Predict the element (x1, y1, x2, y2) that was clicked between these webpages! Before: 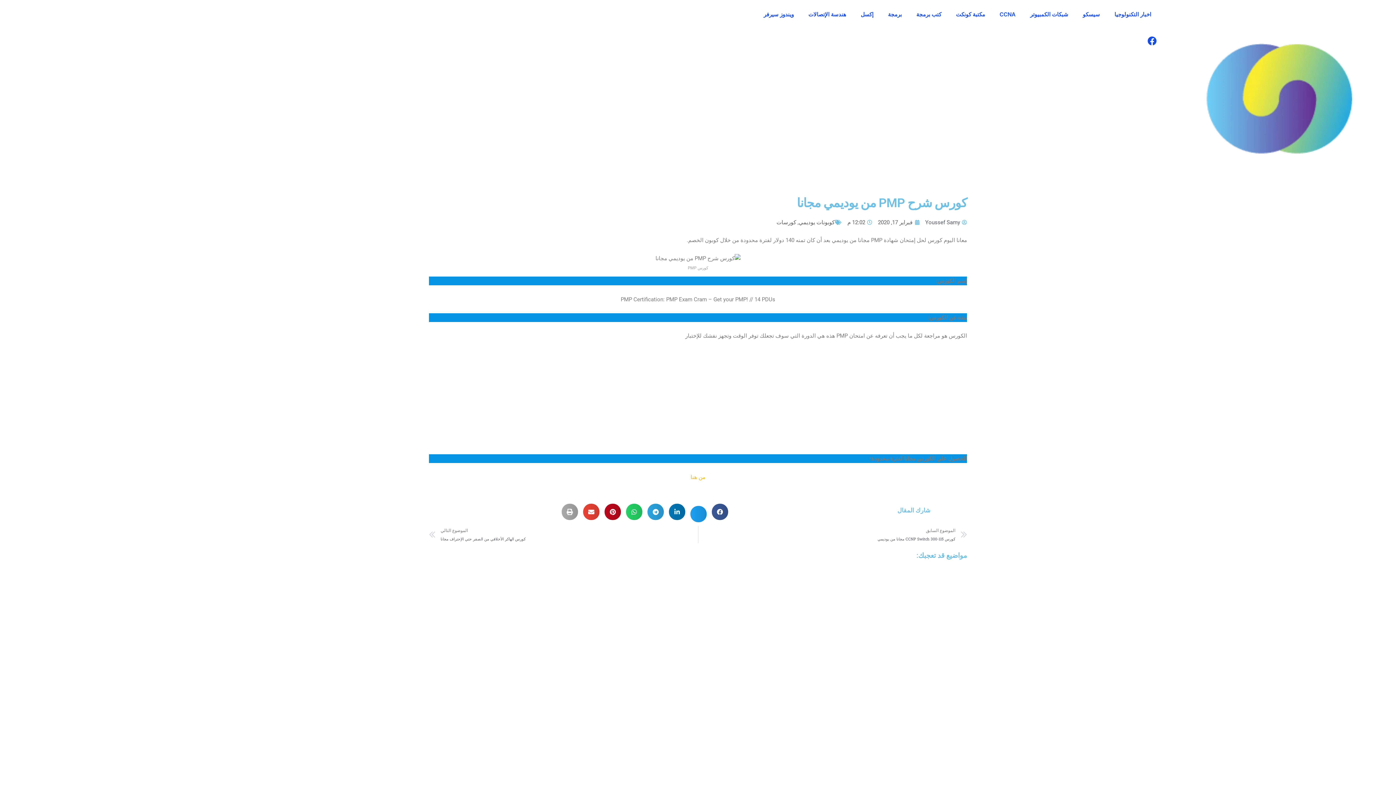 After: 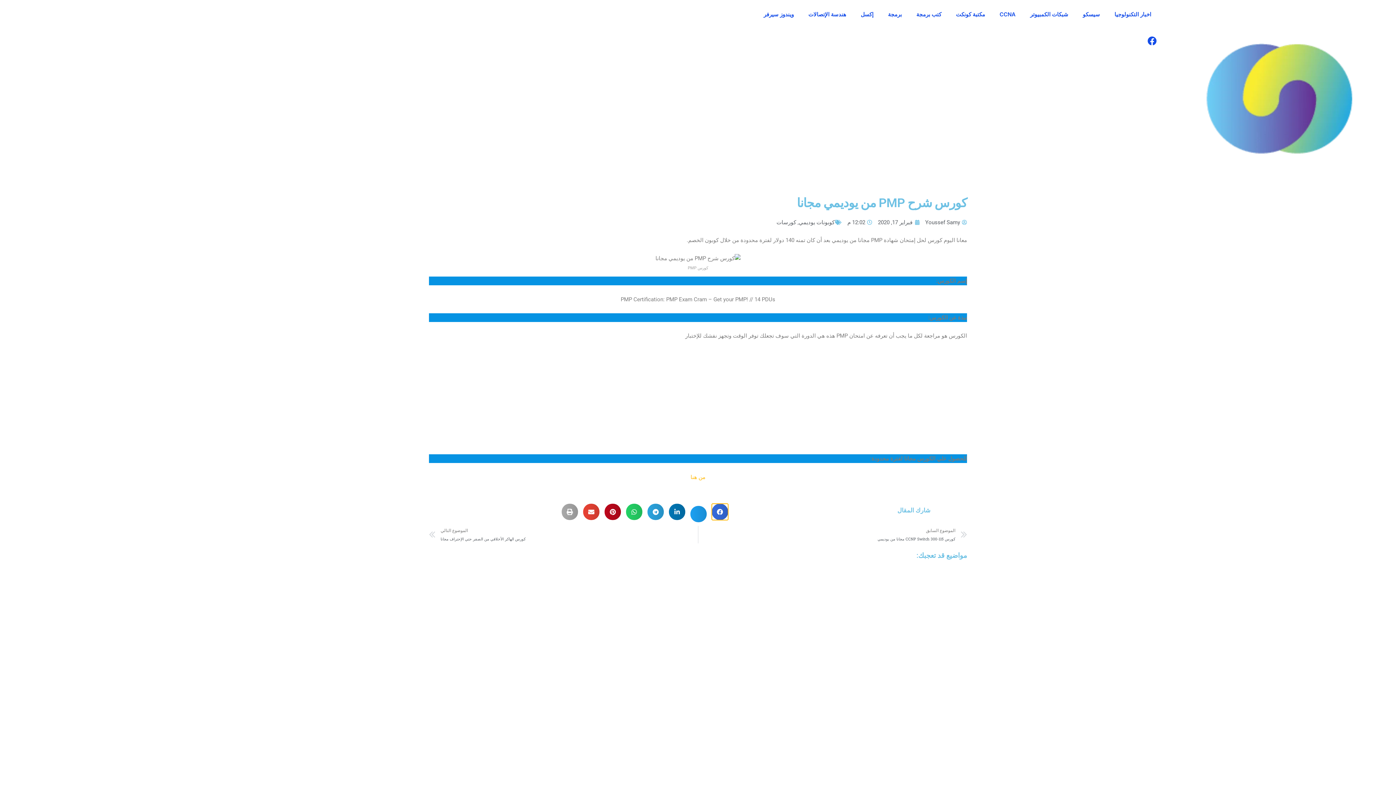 Action: label: Share on facebook bbox: (712, 503, 728, 520)